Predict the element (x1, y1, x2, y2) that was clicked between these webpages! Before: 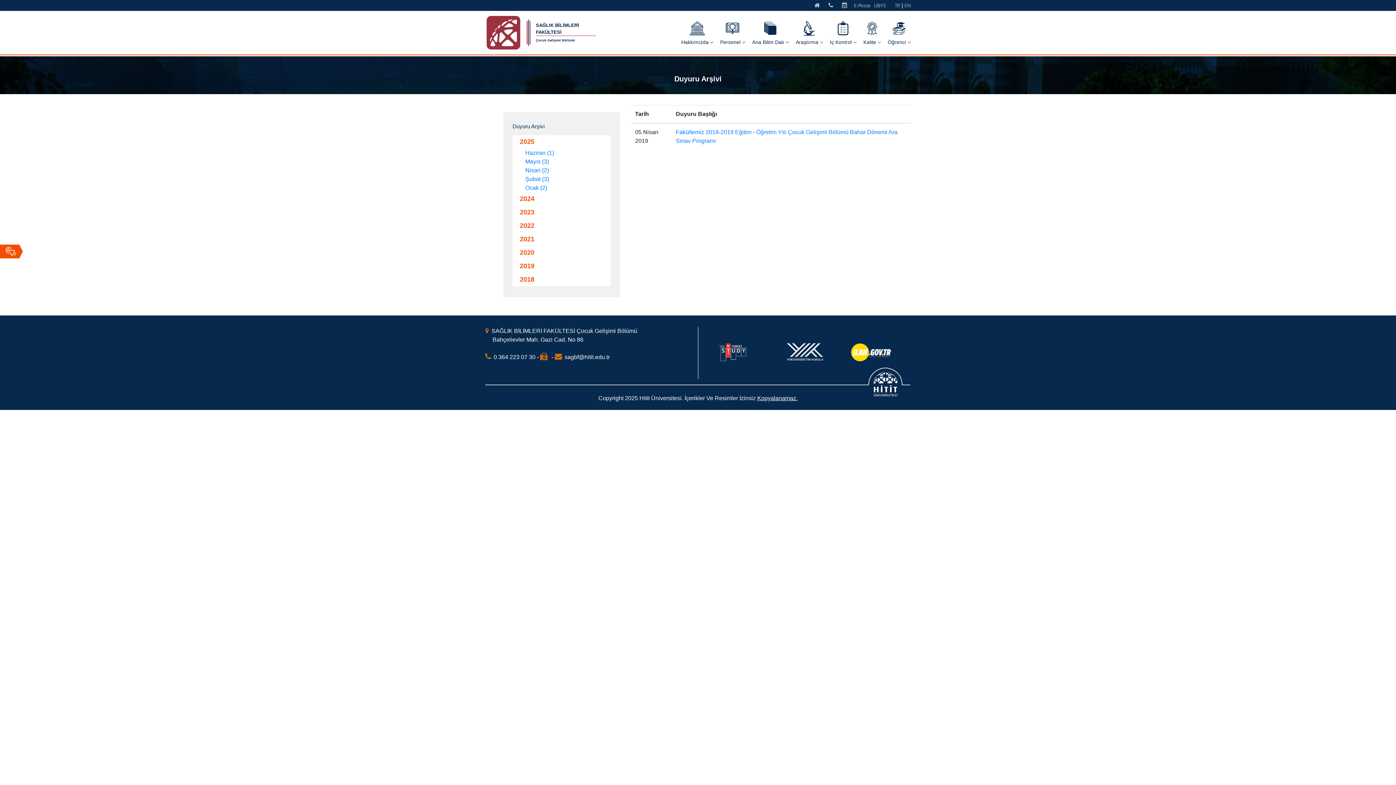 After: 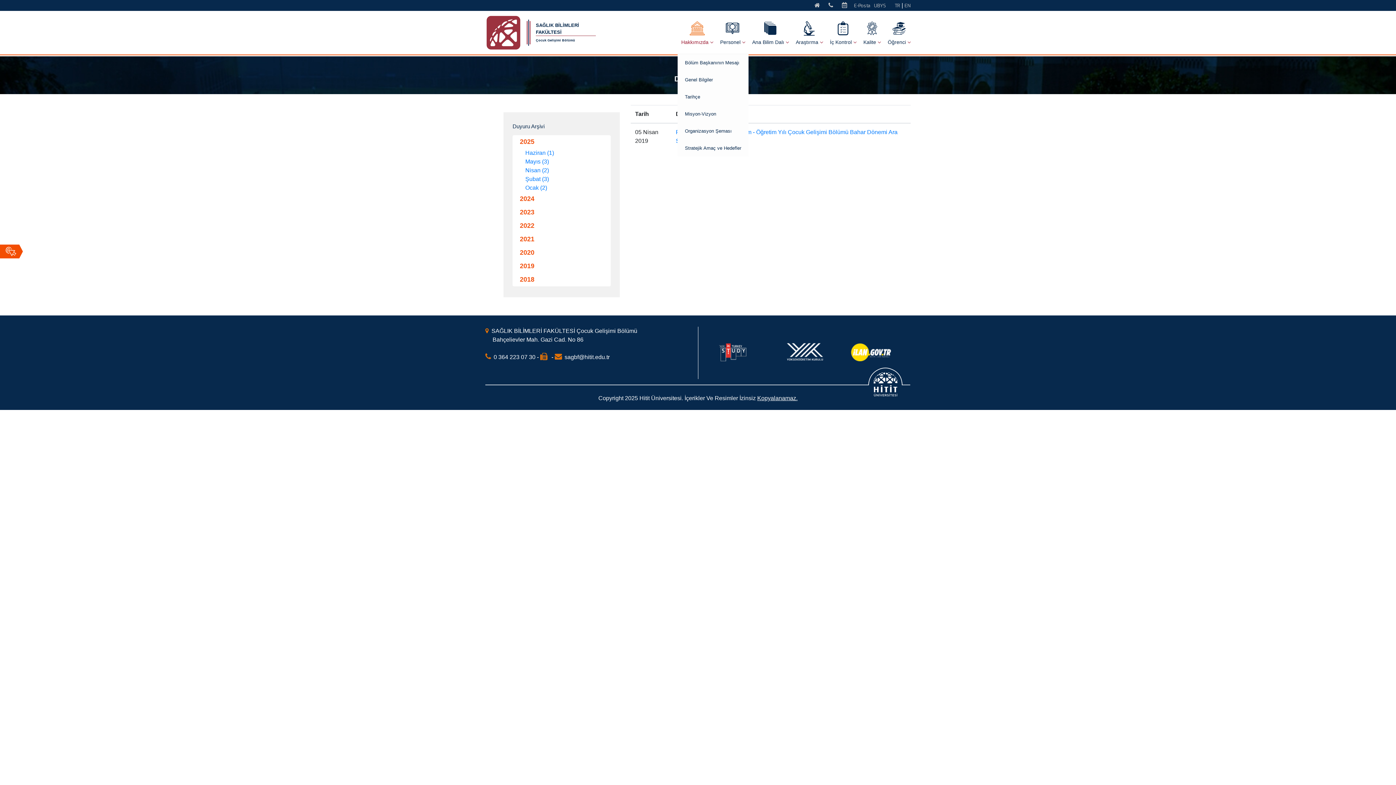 Action: bbox: (677, 11, 716, 53) label: Hakkımızda